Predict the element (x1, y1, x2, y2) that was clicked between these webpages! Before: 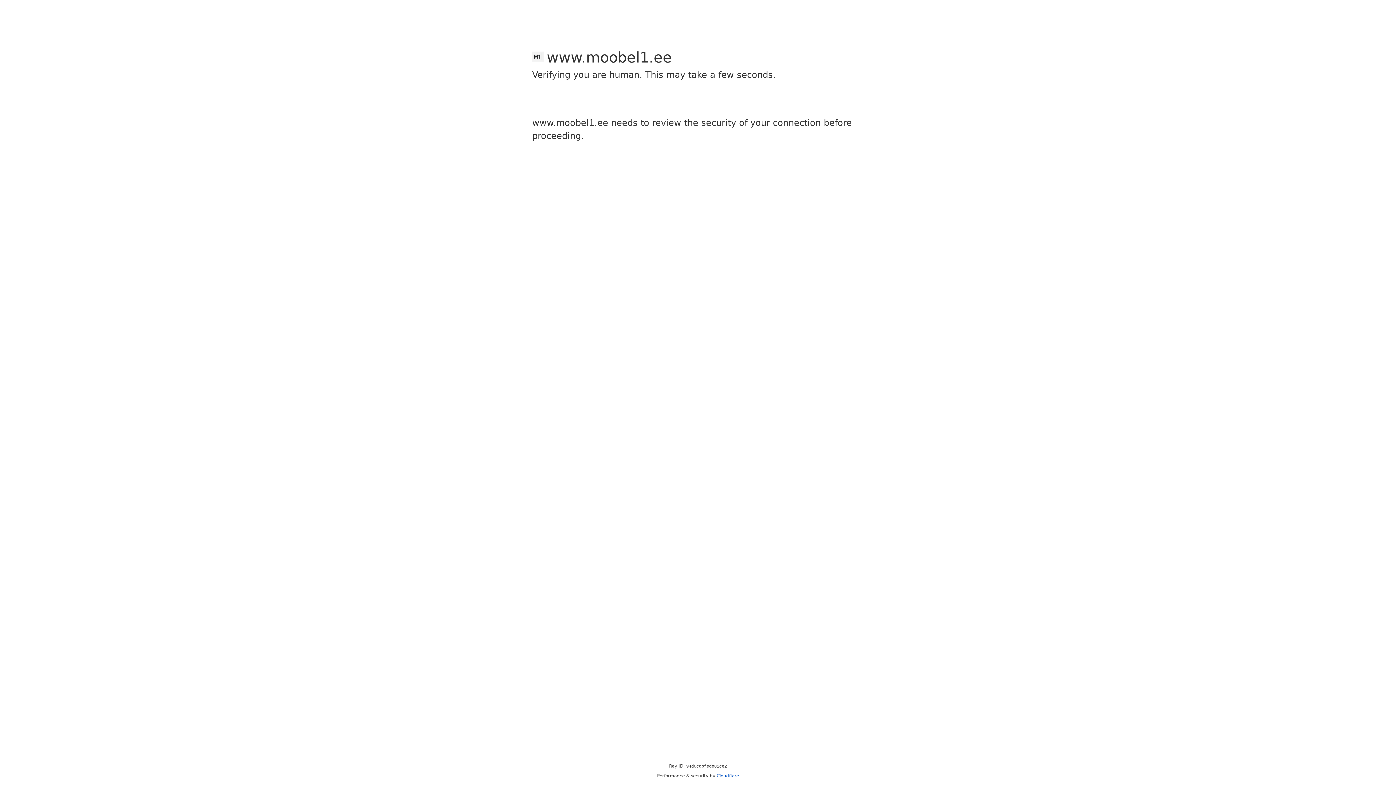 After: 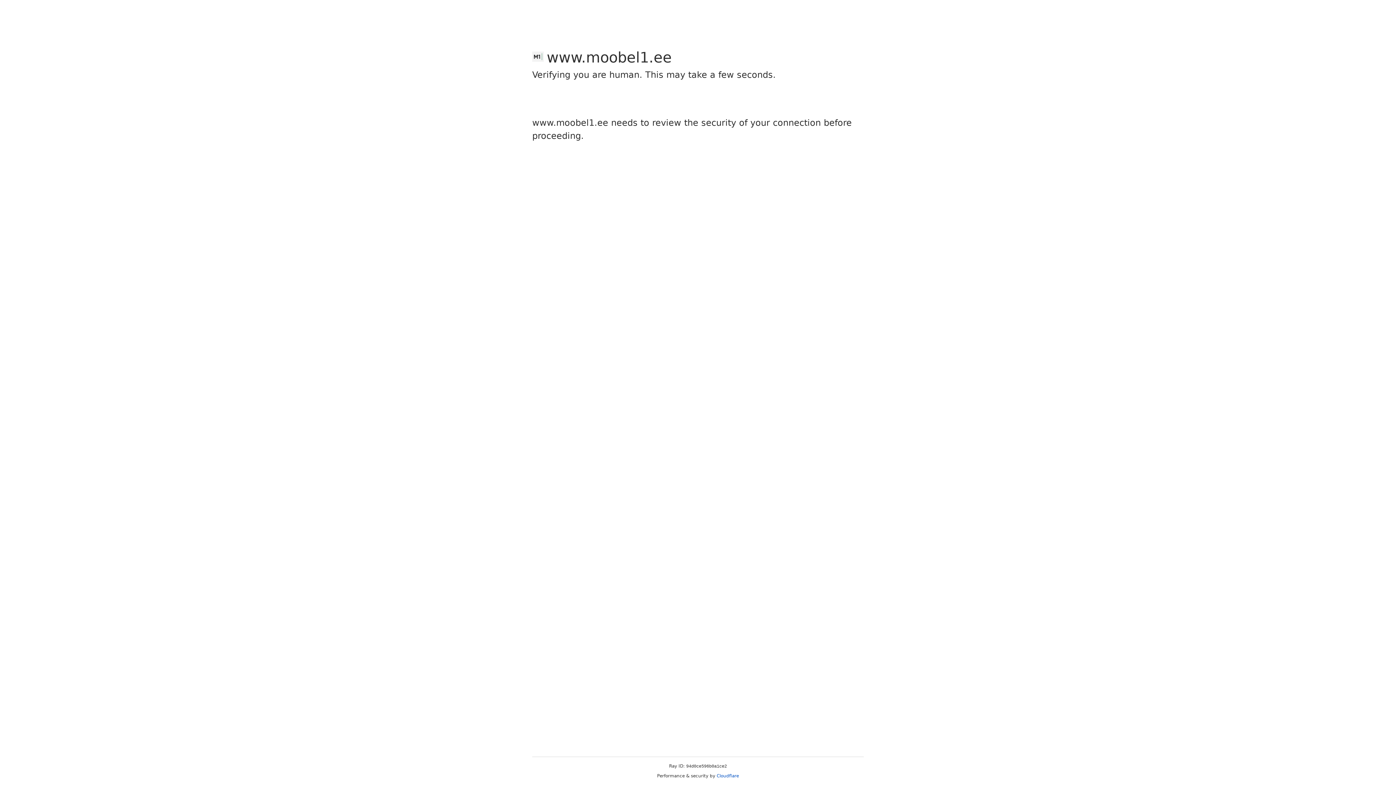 Action: bbox: (716, 773, 739, 778) label: Cloudflare